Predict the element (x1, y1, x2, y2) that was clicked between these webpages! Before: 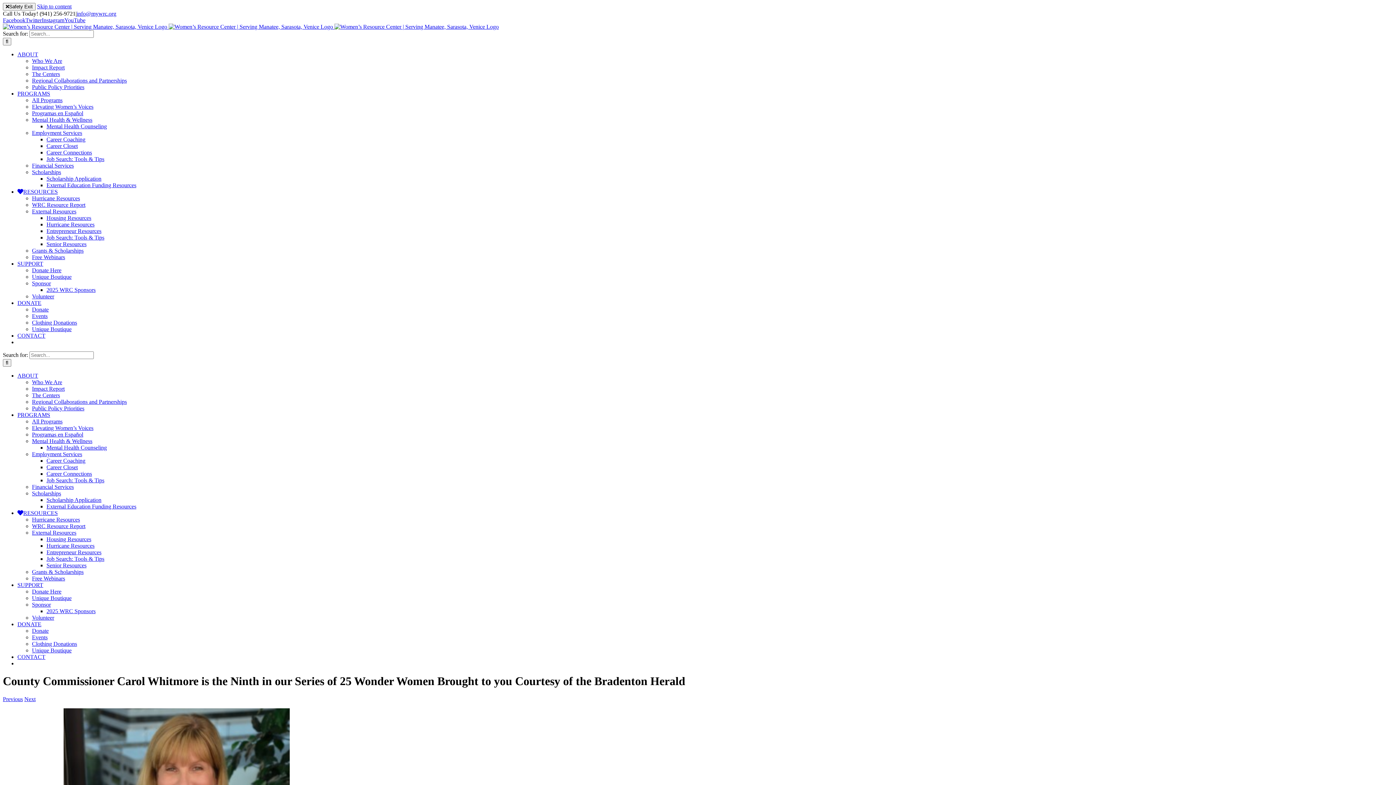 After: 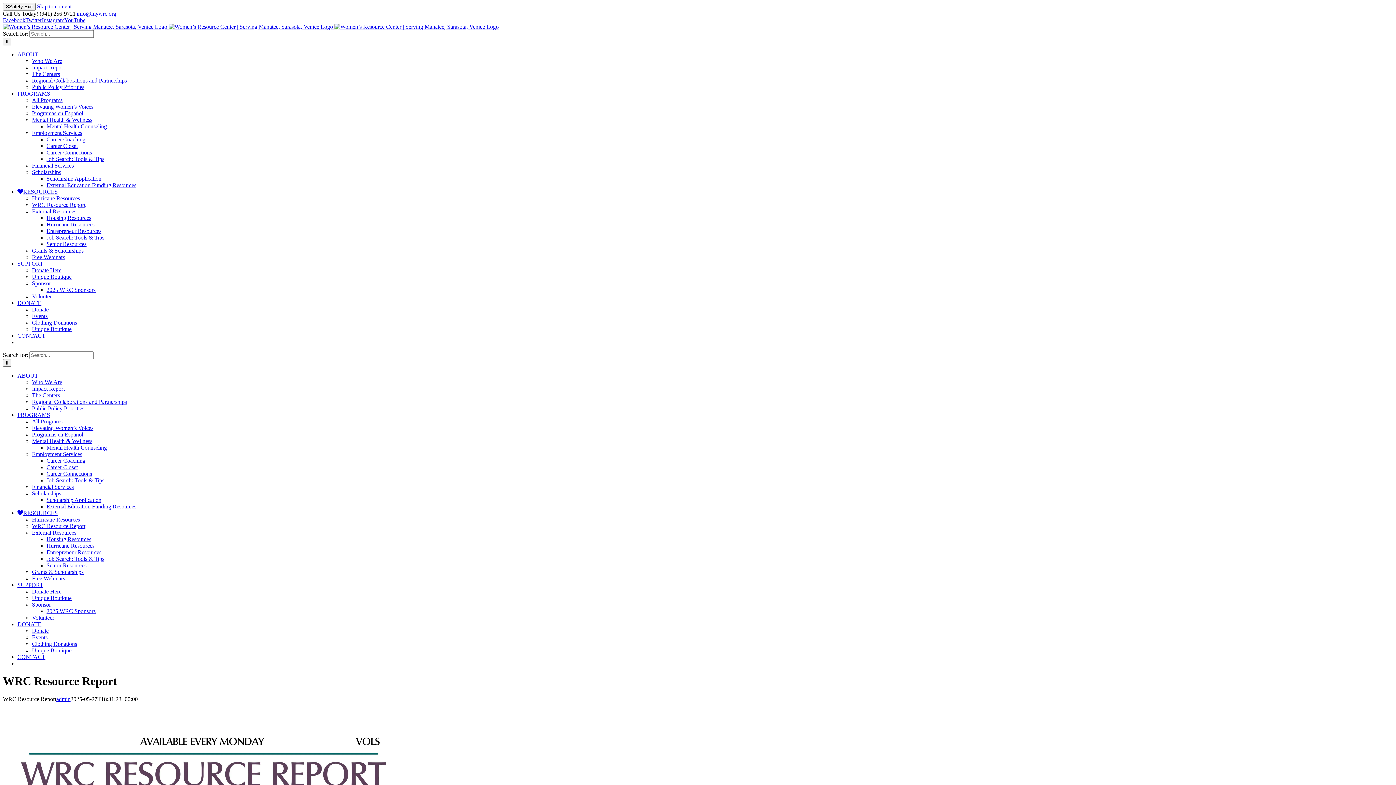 Action: bbox: (32, 201, 85, 208) label: WRC Resource Report